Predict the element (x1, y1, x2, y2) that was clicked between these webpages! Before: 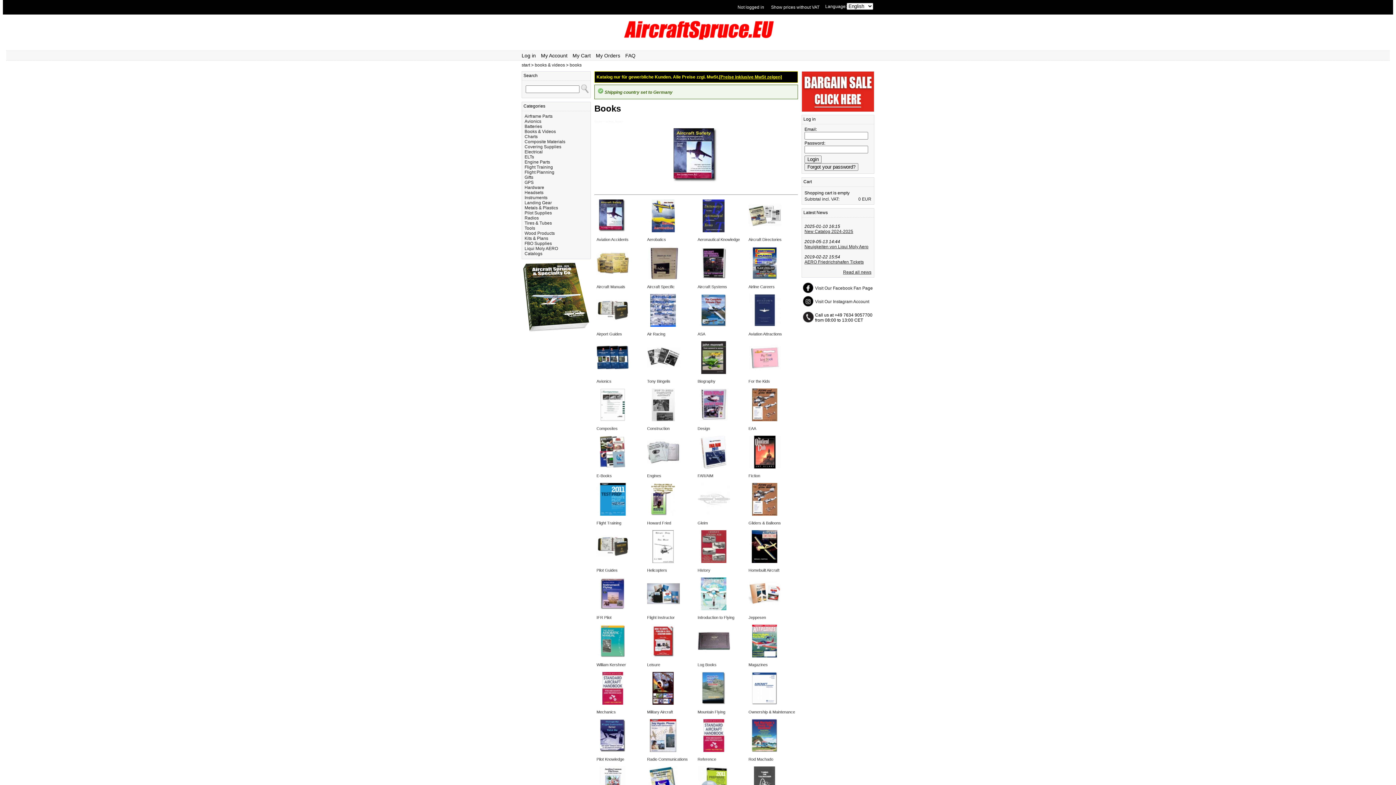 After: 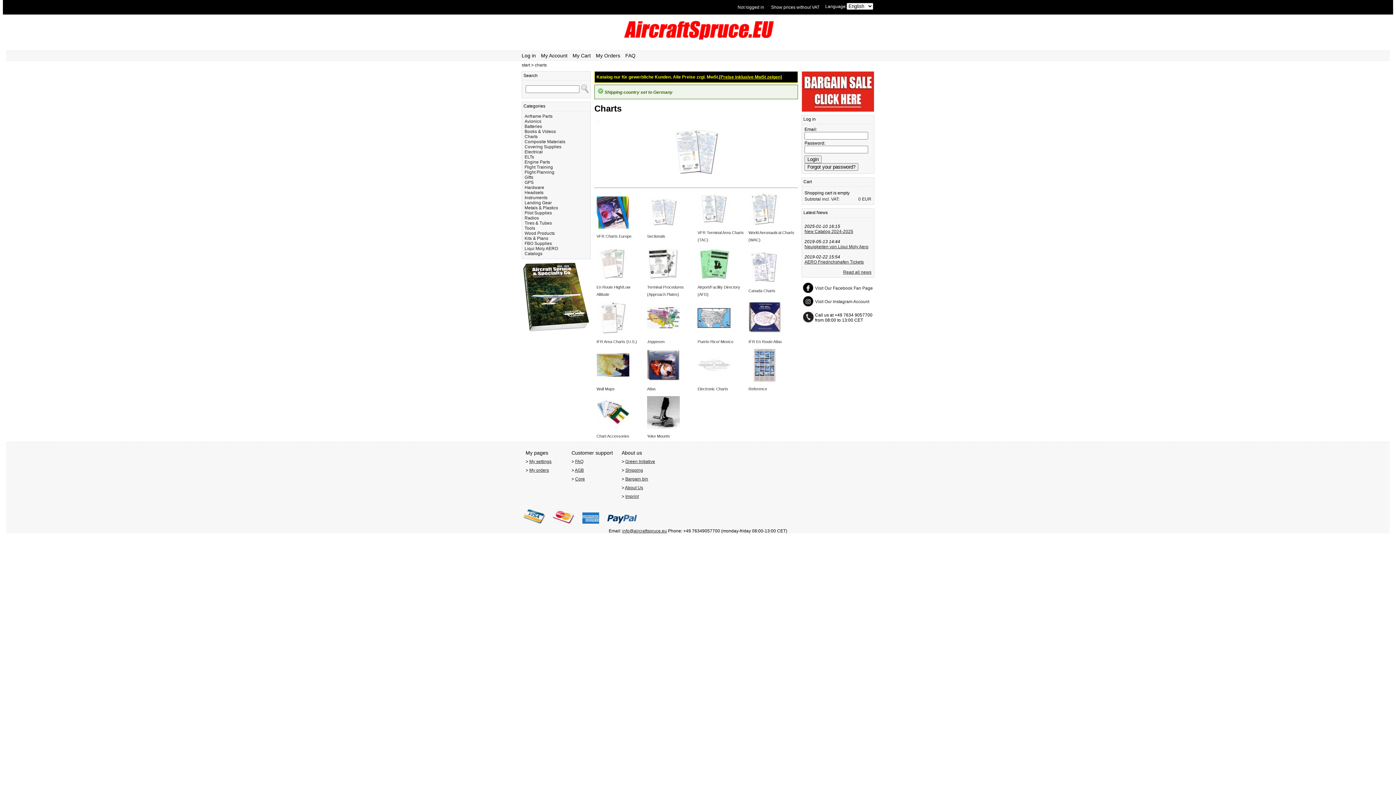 Action: label: Charts bbox: (524, 134, 537, 139)